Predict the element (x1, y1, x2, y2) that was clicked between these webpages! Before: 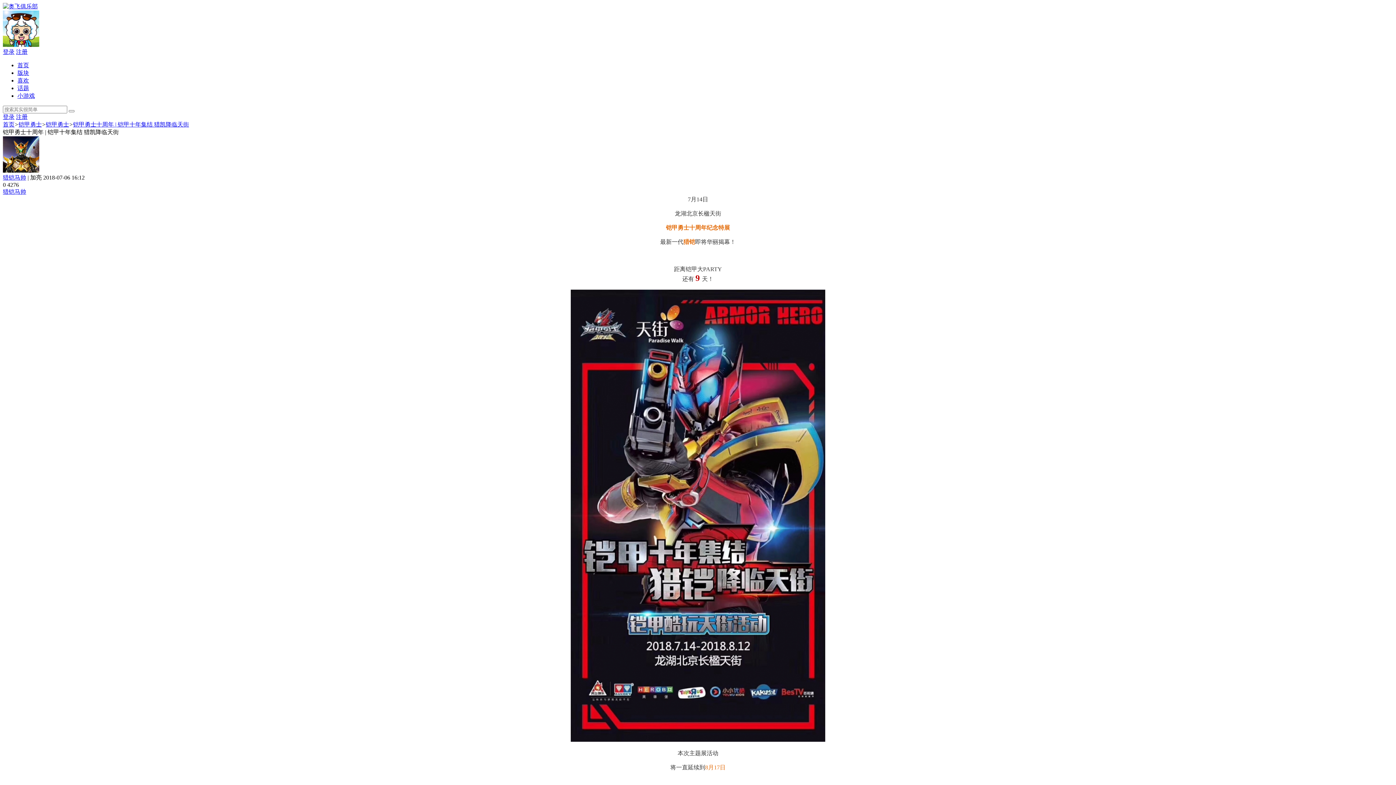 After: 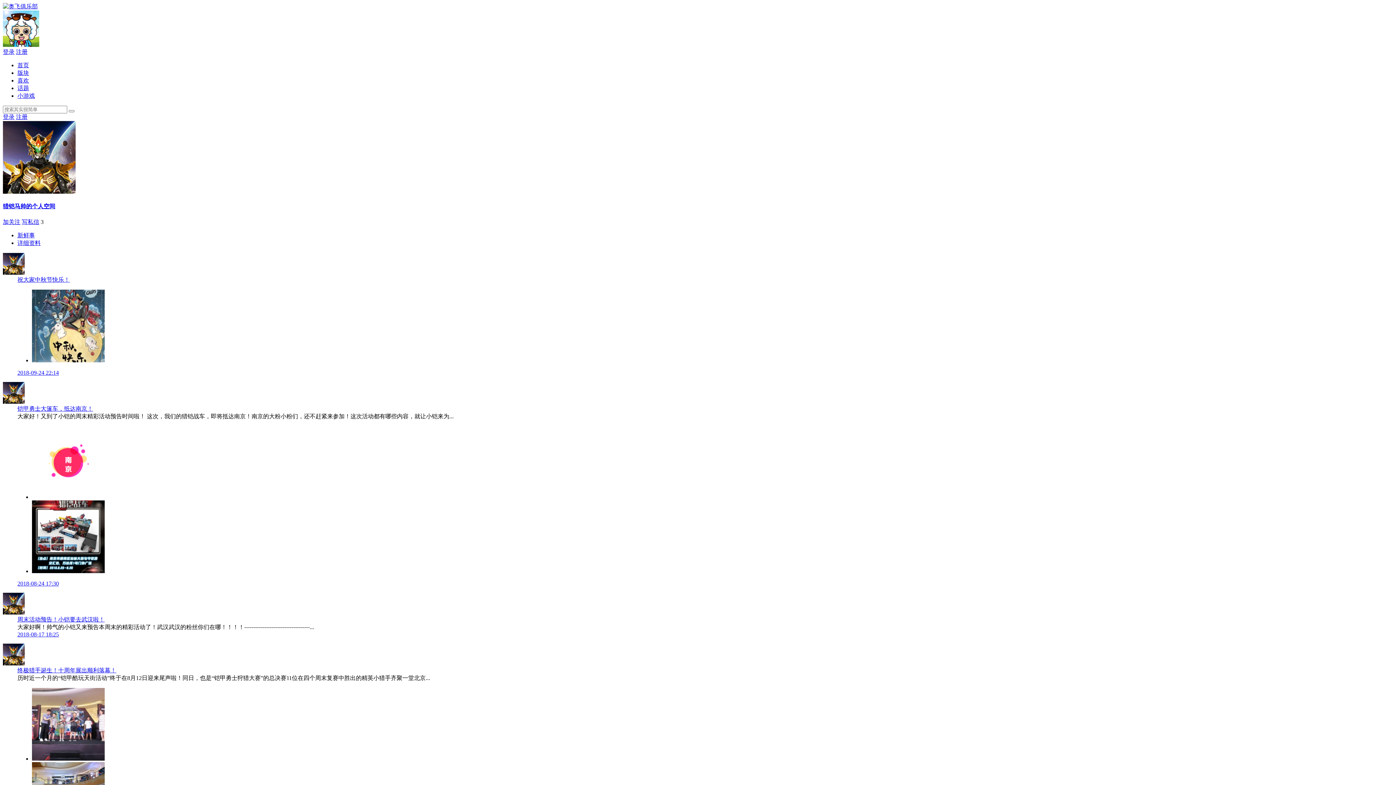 Action: bbox: (2, 188, 26, 194) label: 猎铠马帅